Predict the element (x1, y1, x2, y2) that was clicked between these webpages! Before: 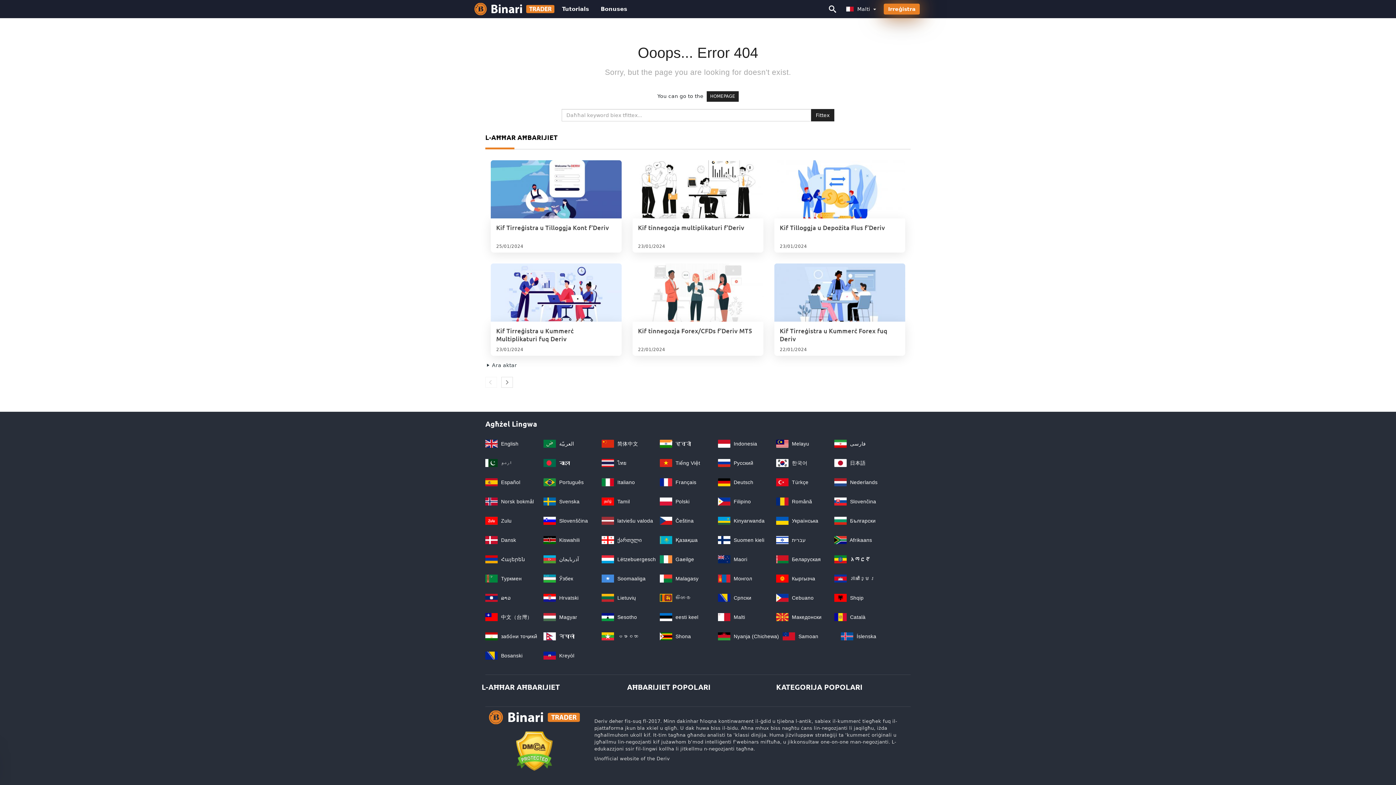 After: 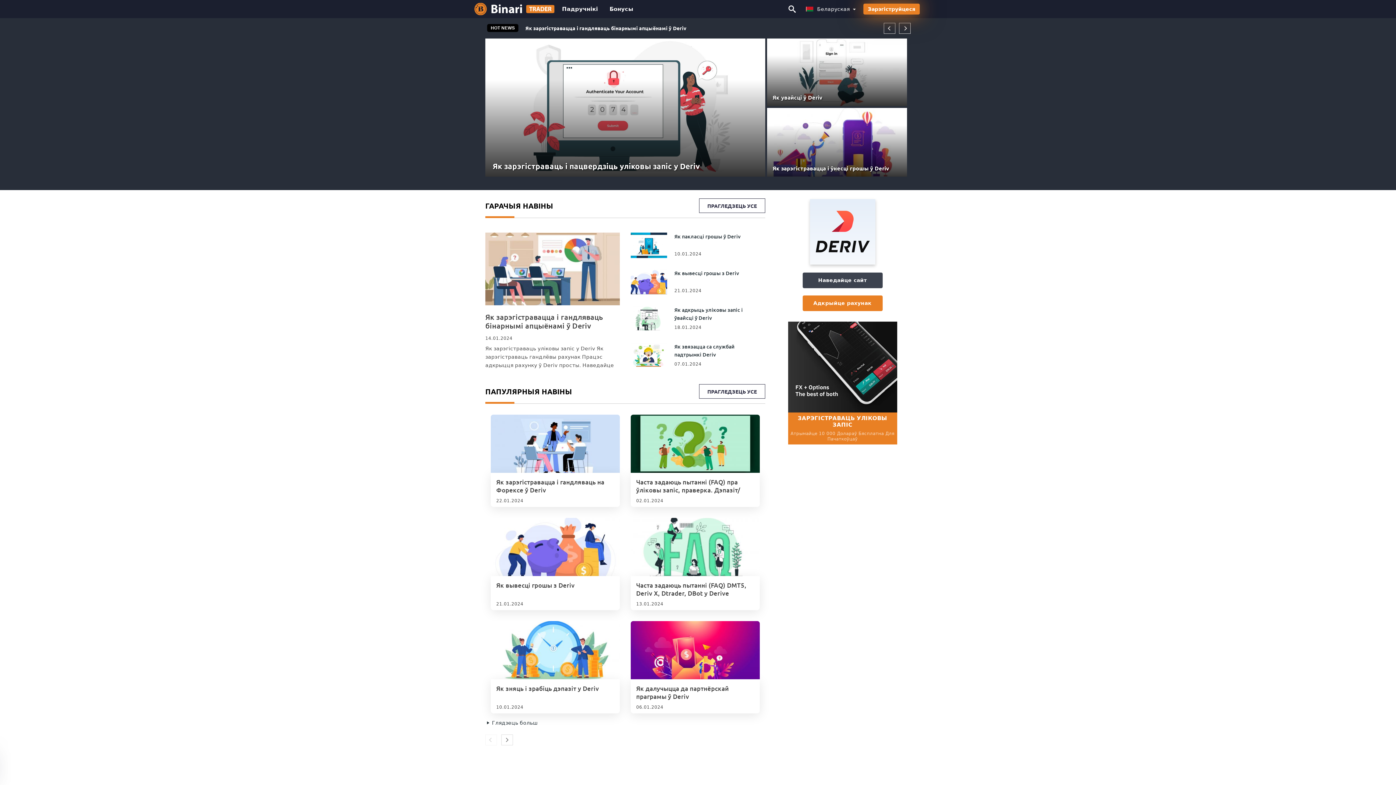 Action: bbox: (776, 556, 821, 562) label:  Беларуская